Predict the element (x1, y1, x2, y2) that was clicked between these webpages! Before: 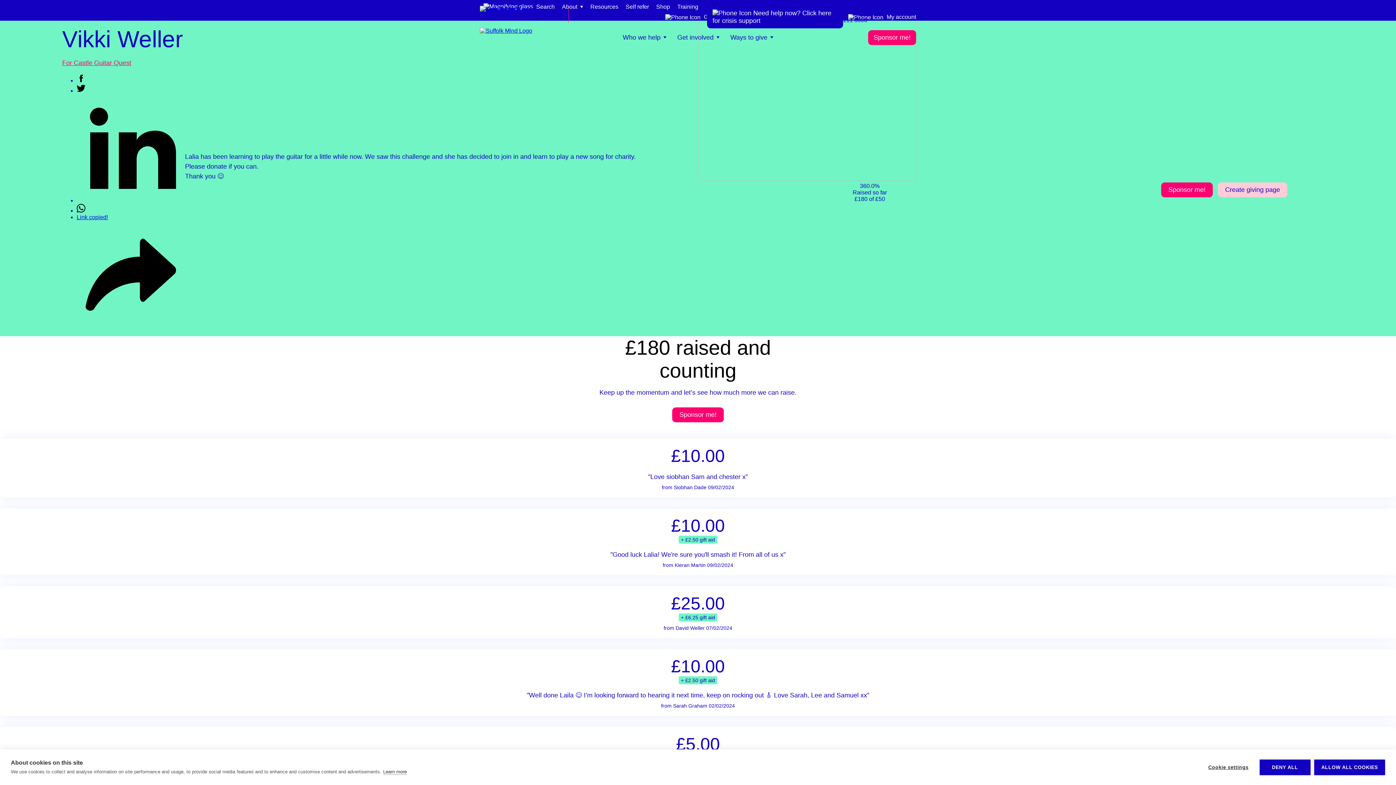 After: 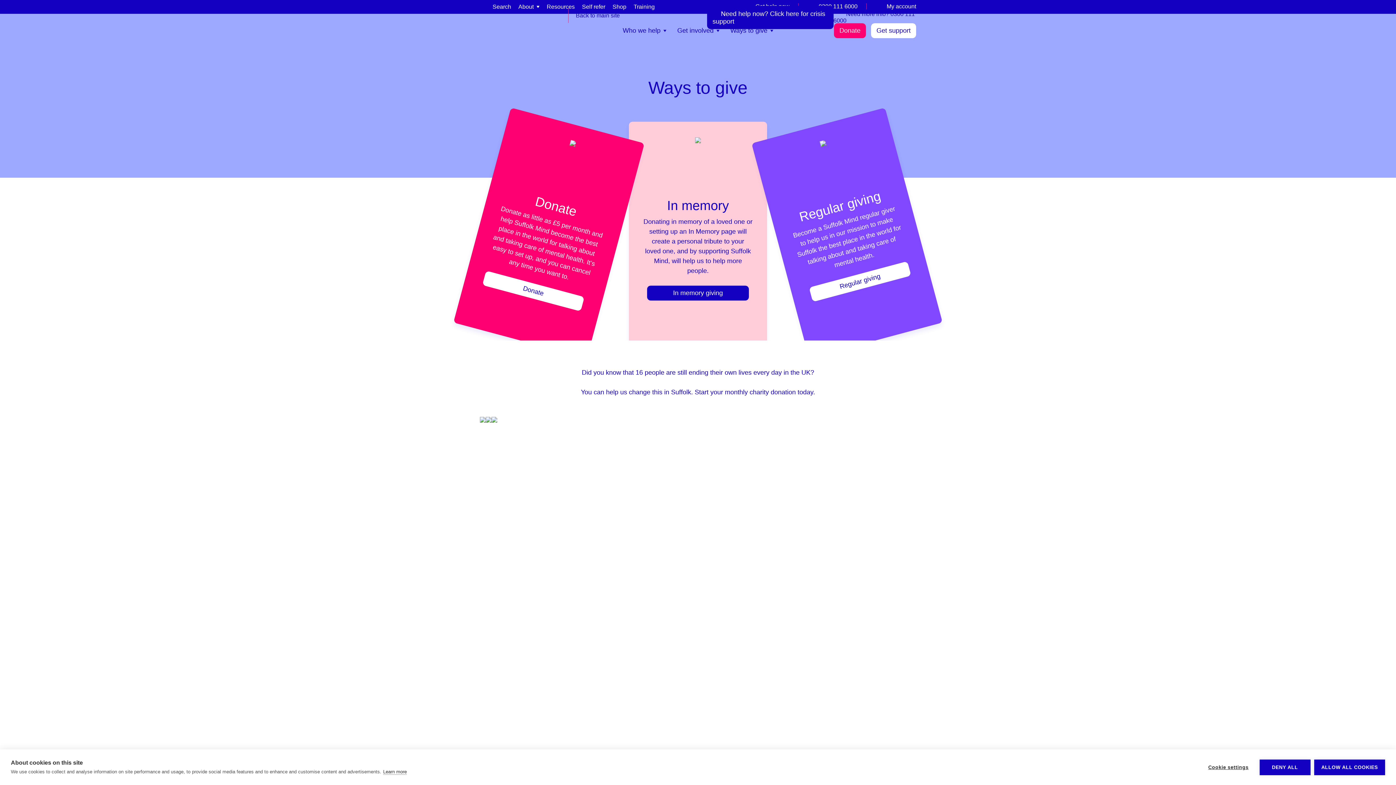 Action: bbox: (730, 20, 767, 54) label: Ways to give